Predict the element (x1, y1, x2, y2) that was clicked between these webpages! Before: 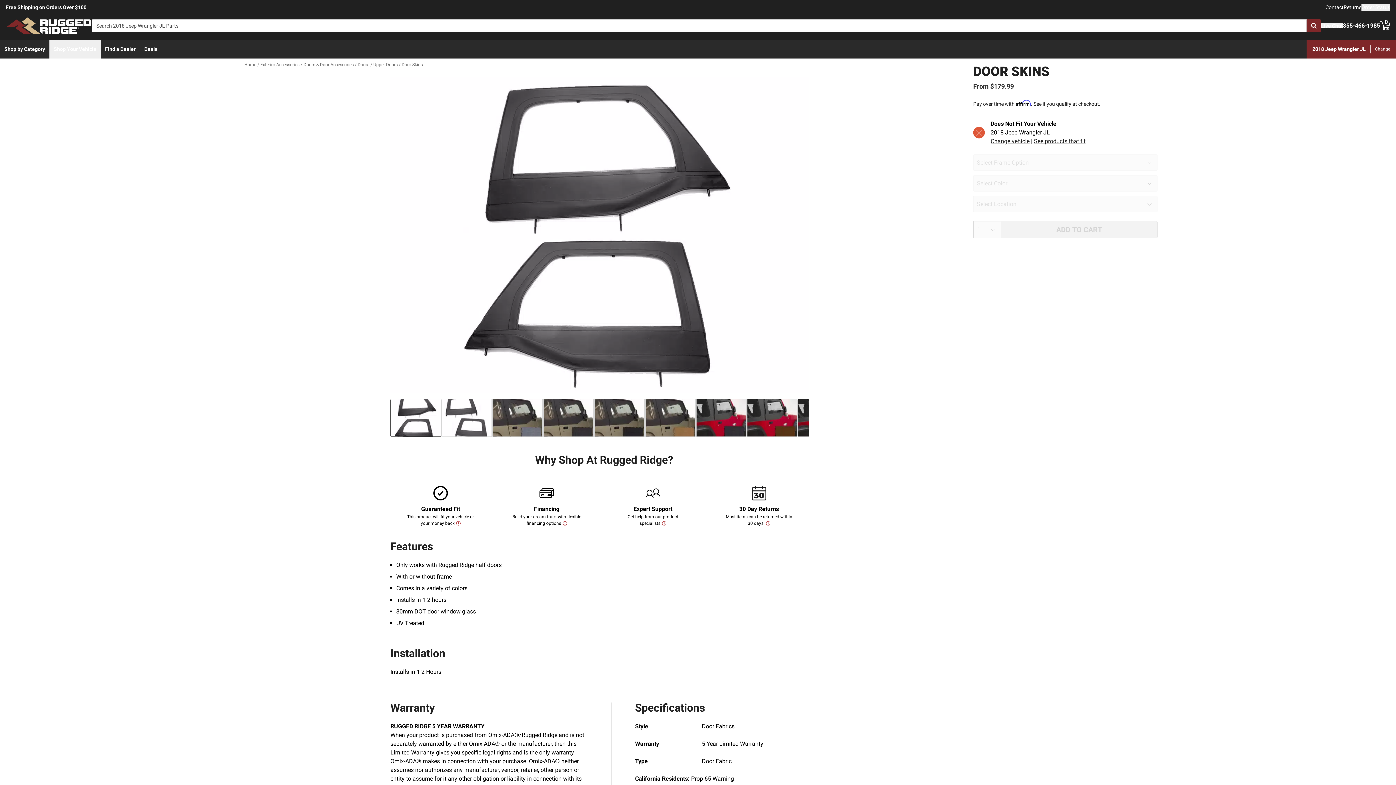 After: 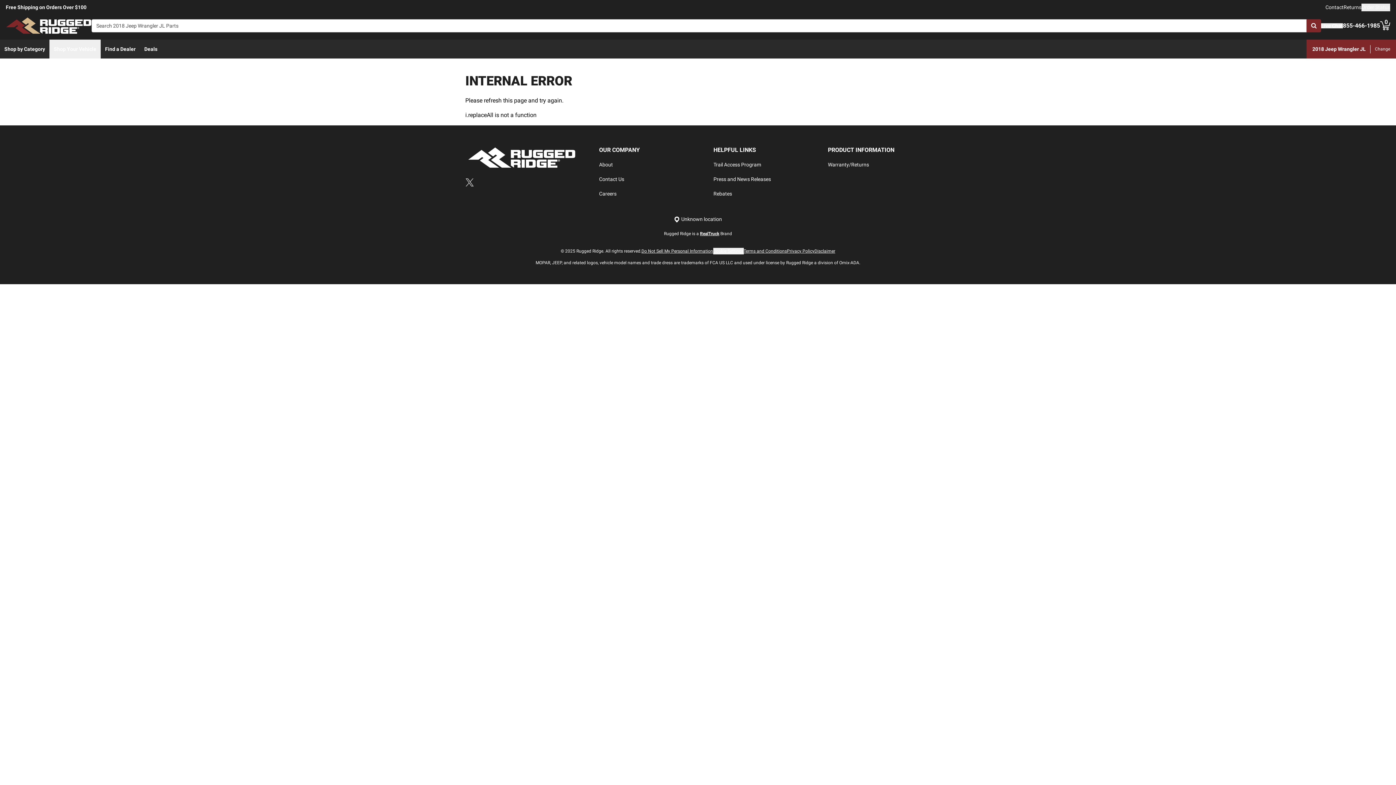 Action: bbox: (357, 62, 373, 67) label: Doors